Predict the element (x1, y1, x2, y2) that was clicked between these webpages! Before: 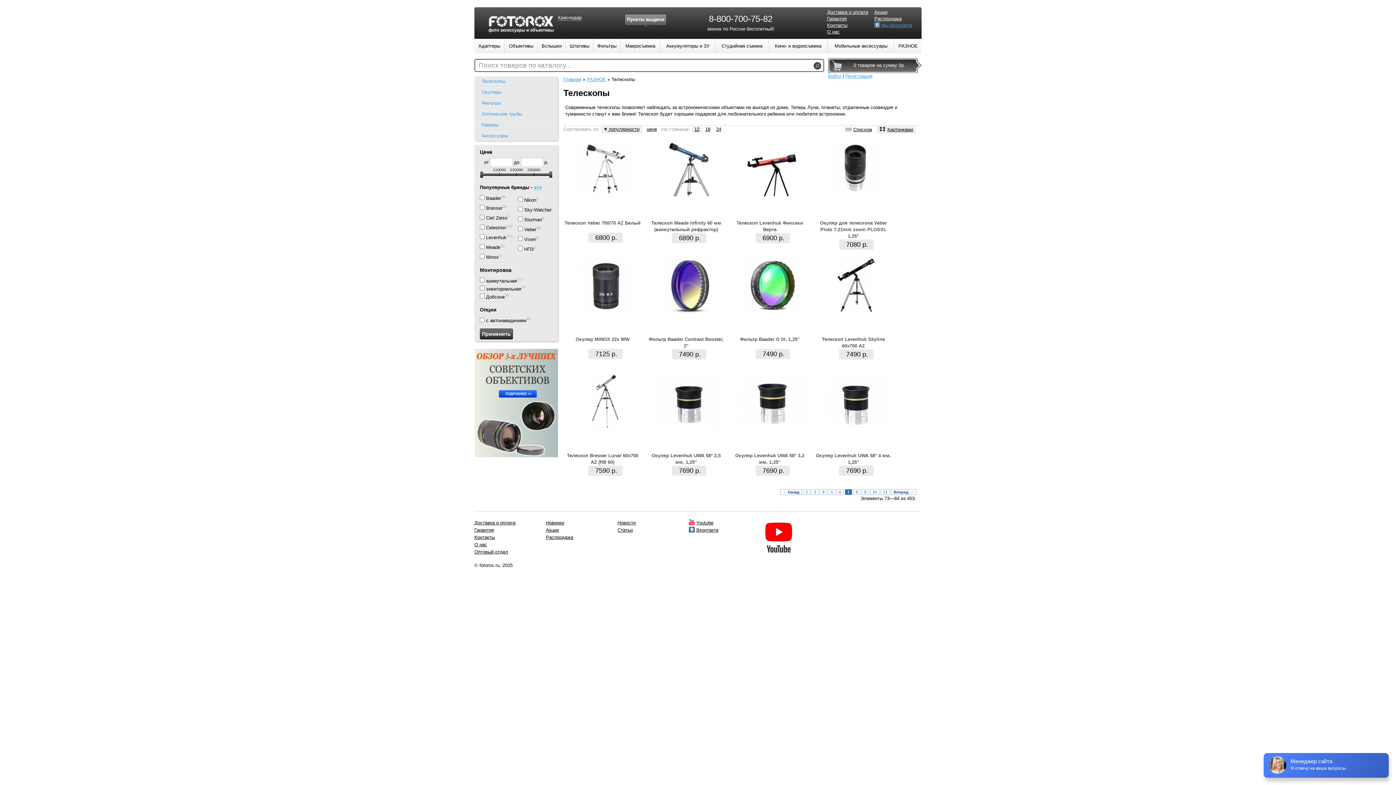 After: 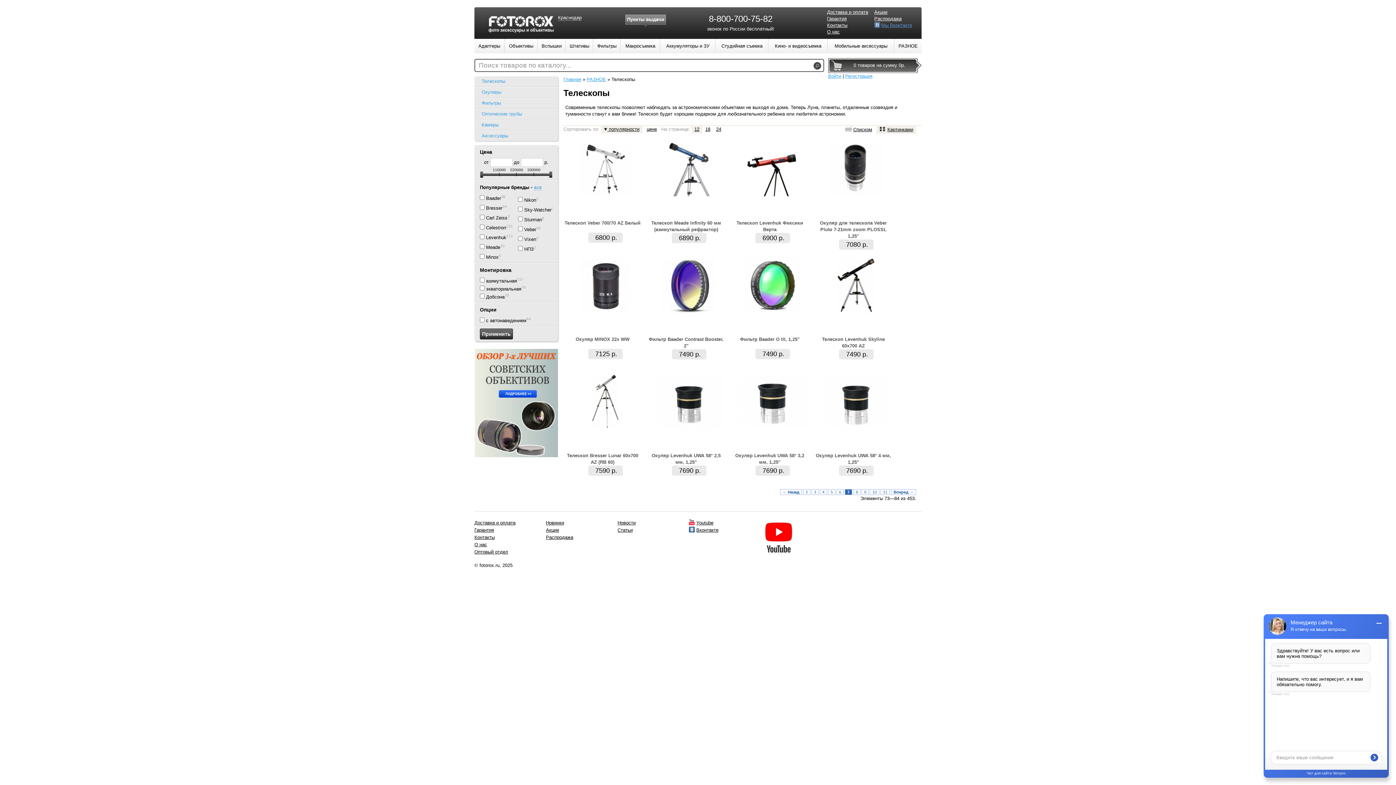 Action: label:  популярности bbox: (601, 125, 642, 133)